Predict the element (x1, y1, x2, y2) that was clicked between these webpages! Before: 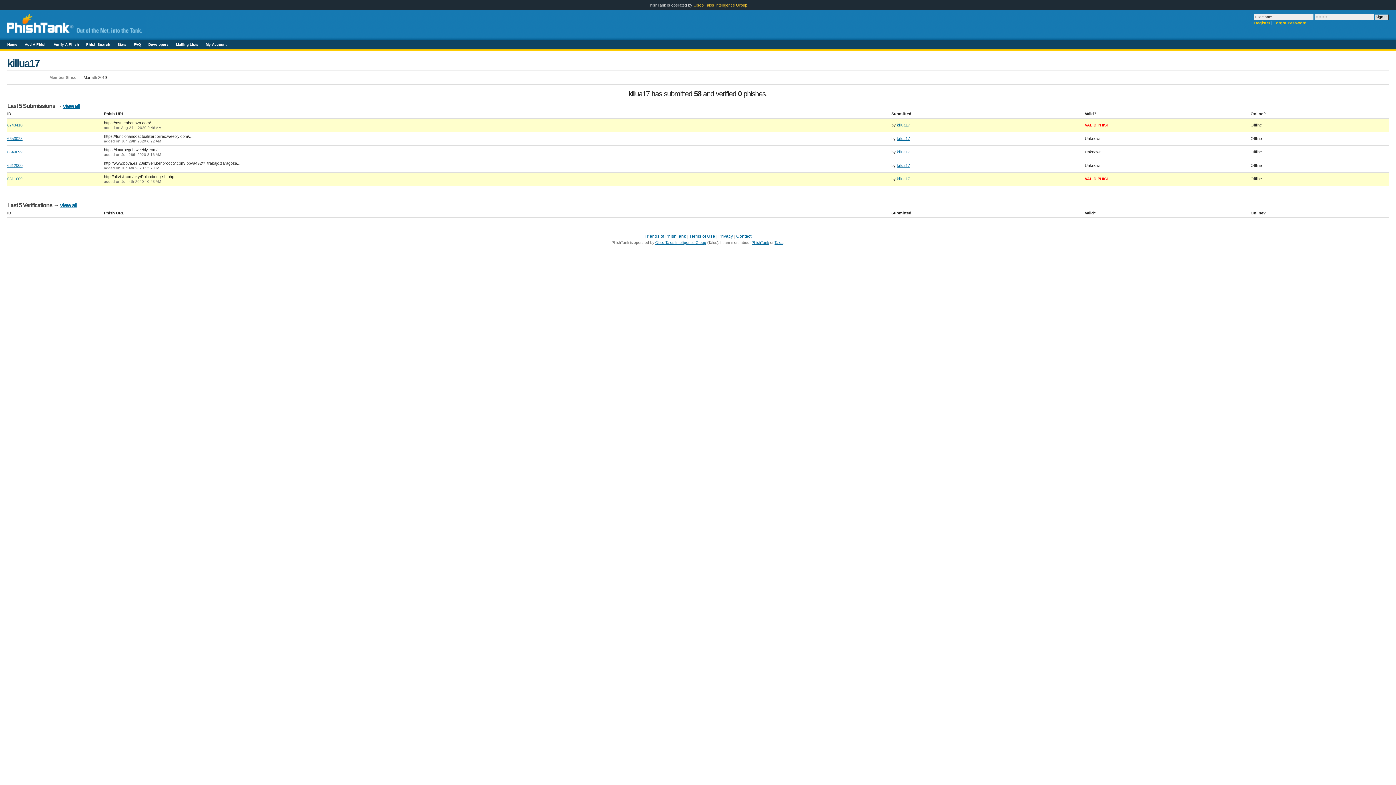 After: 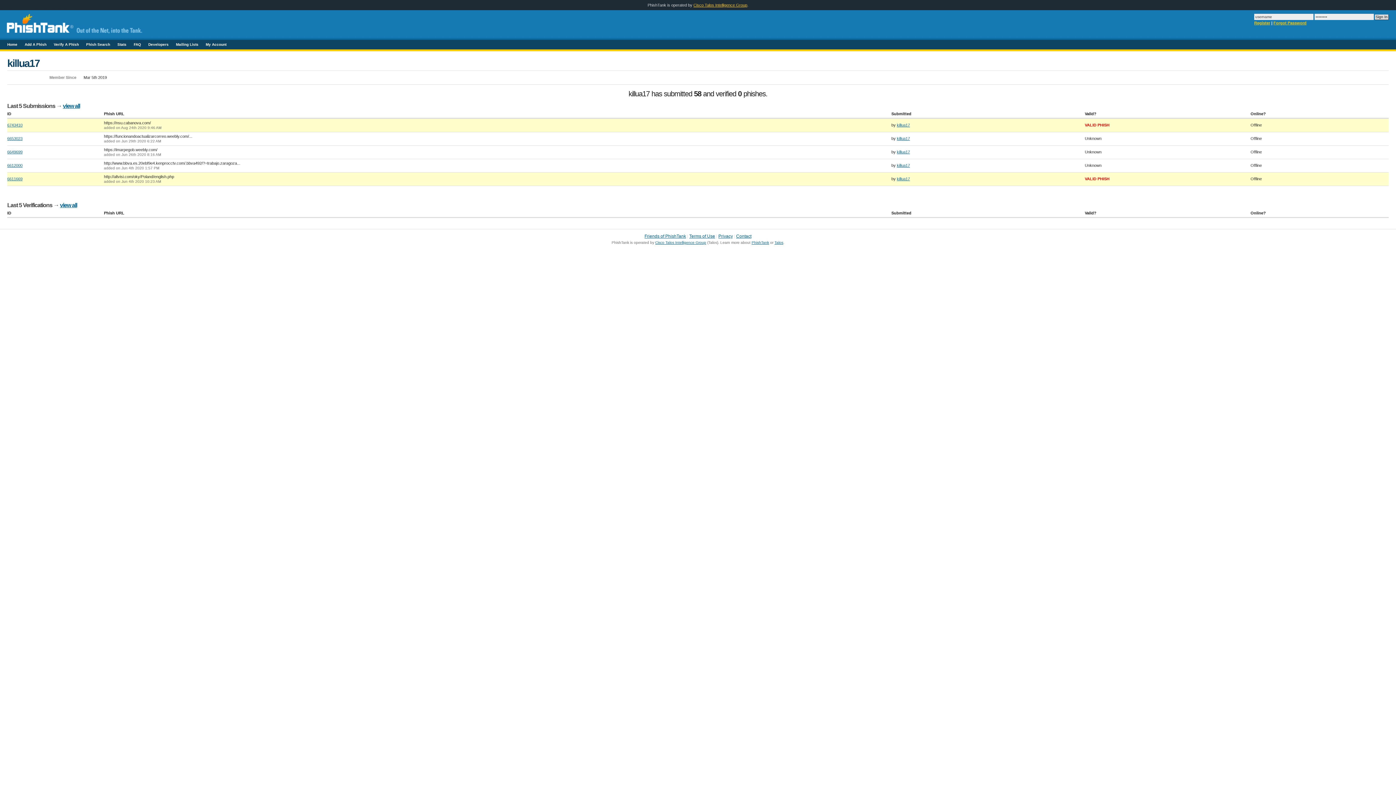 Action: bbox: (897, 122, 910, 127) label: killua17